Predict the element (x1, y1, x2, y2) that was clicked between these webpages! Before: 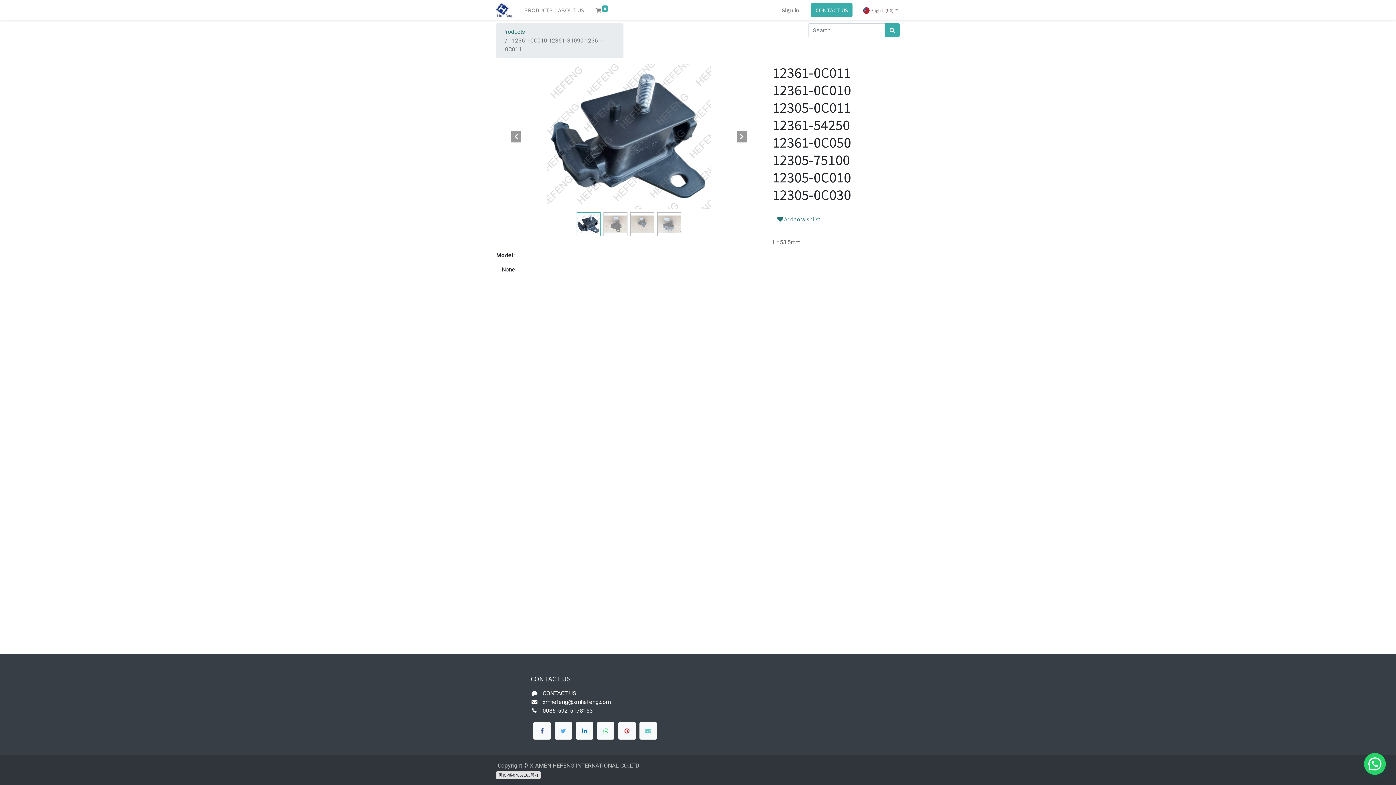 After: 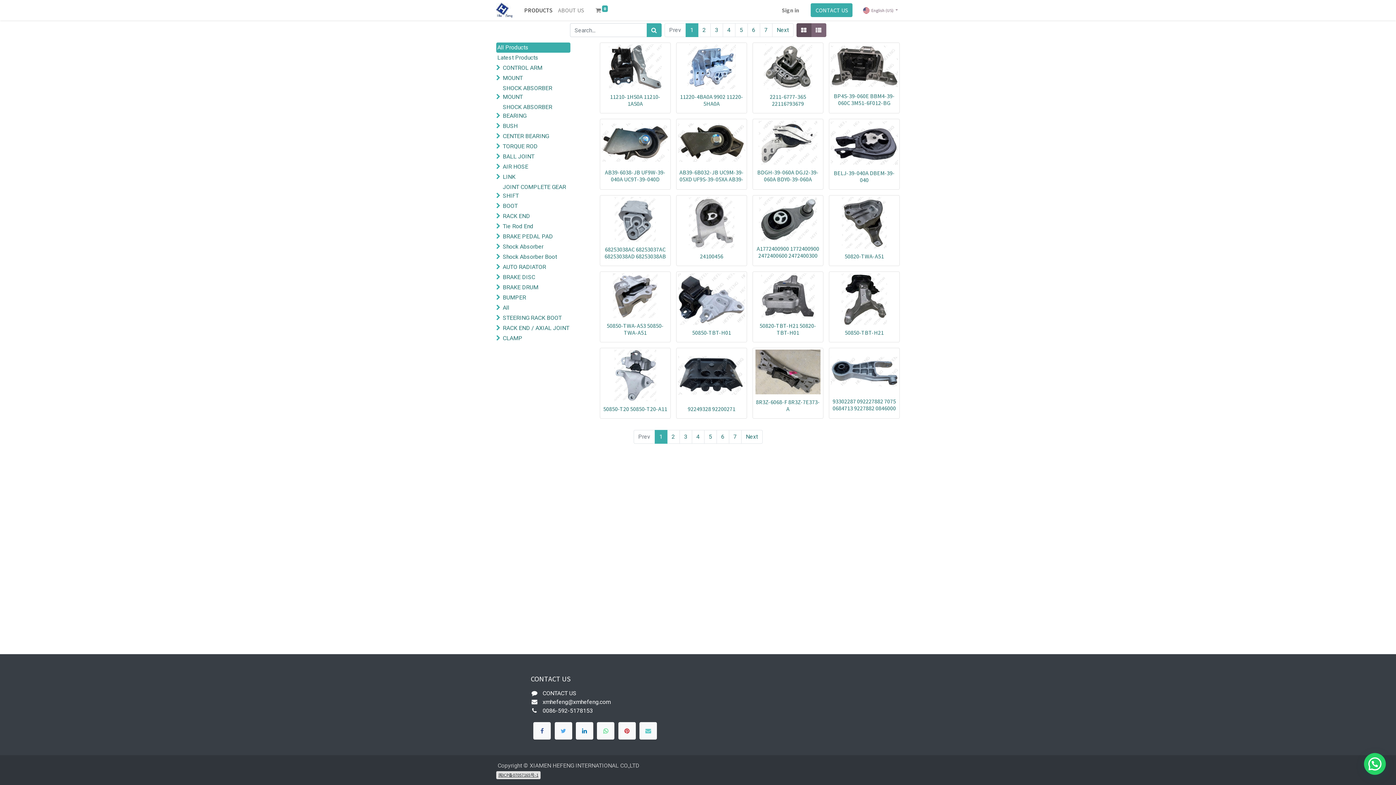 Action: label: Products bbox: (502, 28, 525, 35)